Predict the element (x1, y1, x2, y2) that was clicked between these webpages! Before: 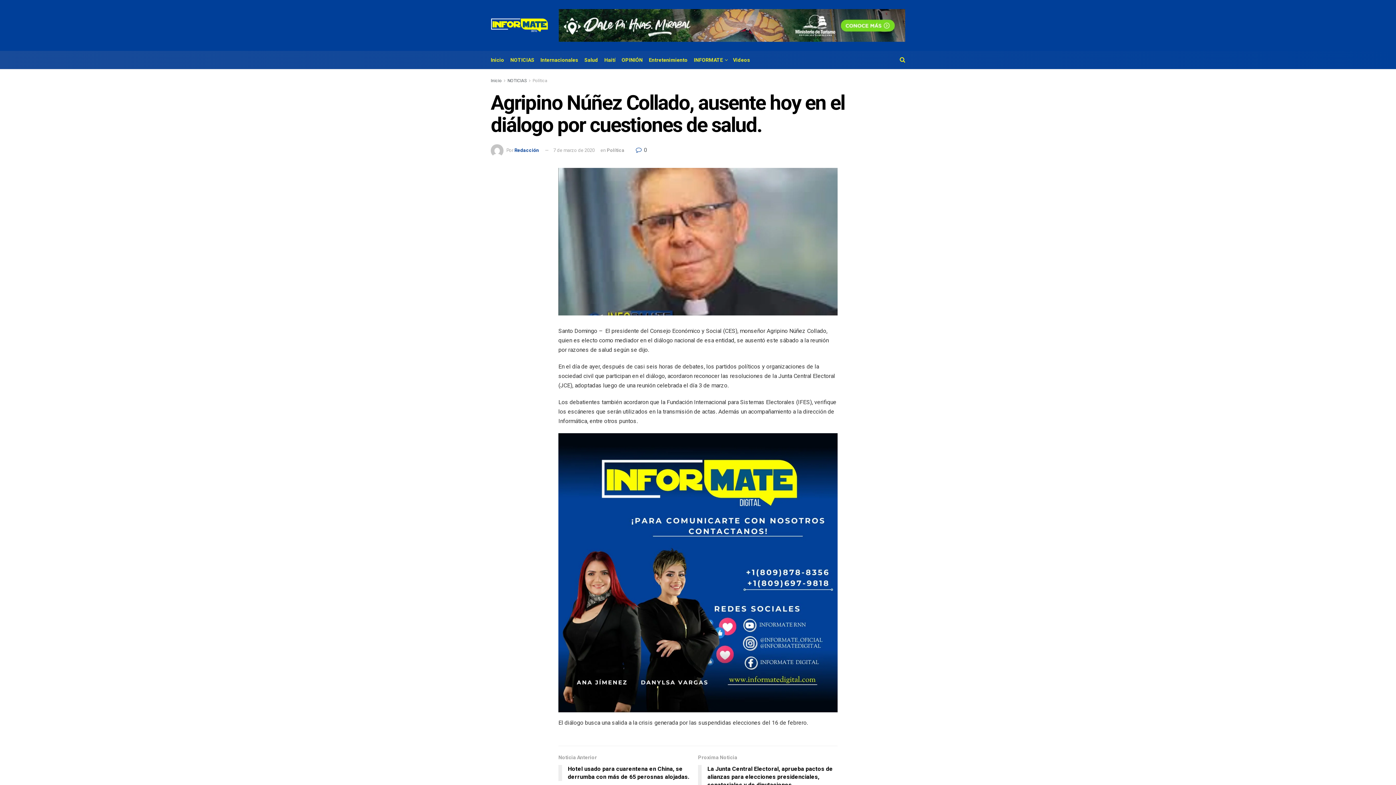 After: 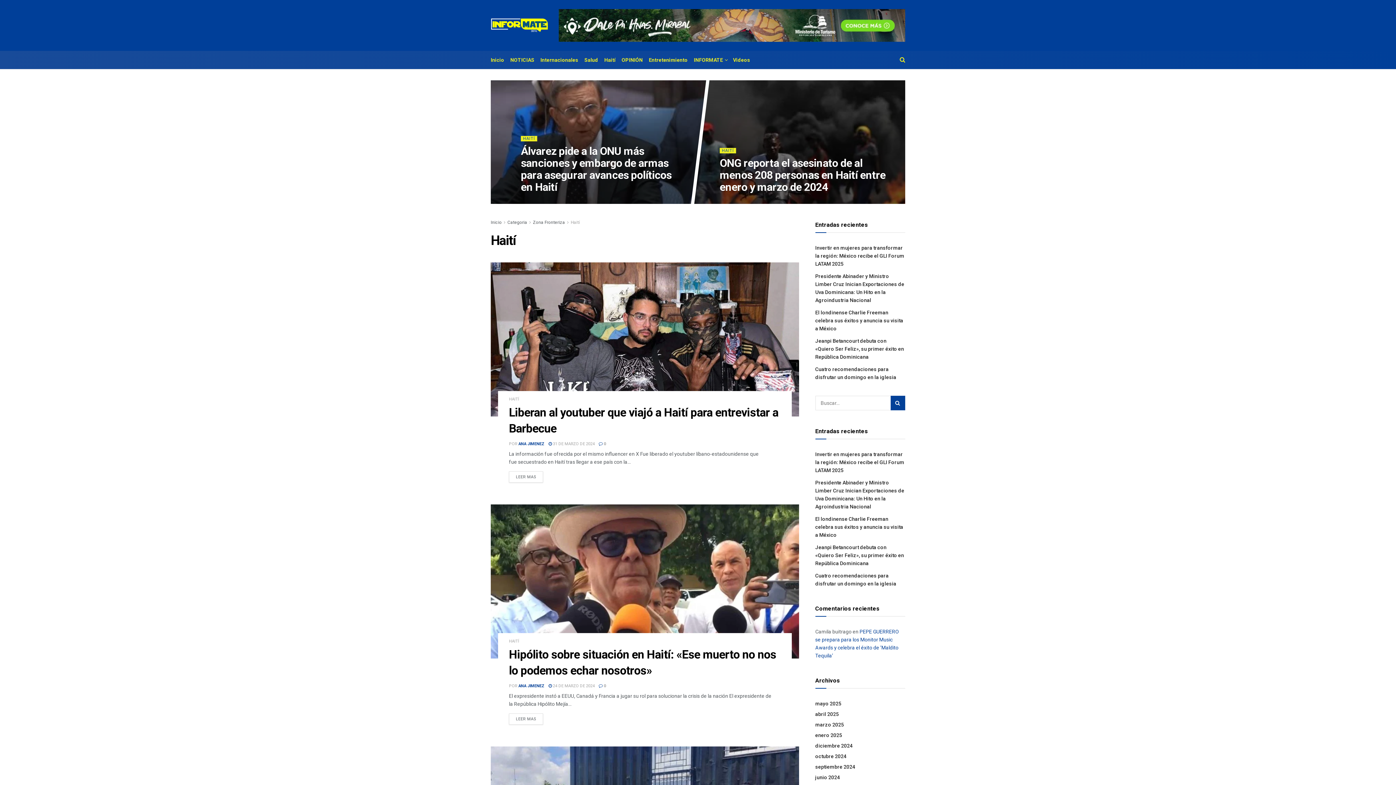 Action: label: Haití bbox: (604, 50, 615, 69)